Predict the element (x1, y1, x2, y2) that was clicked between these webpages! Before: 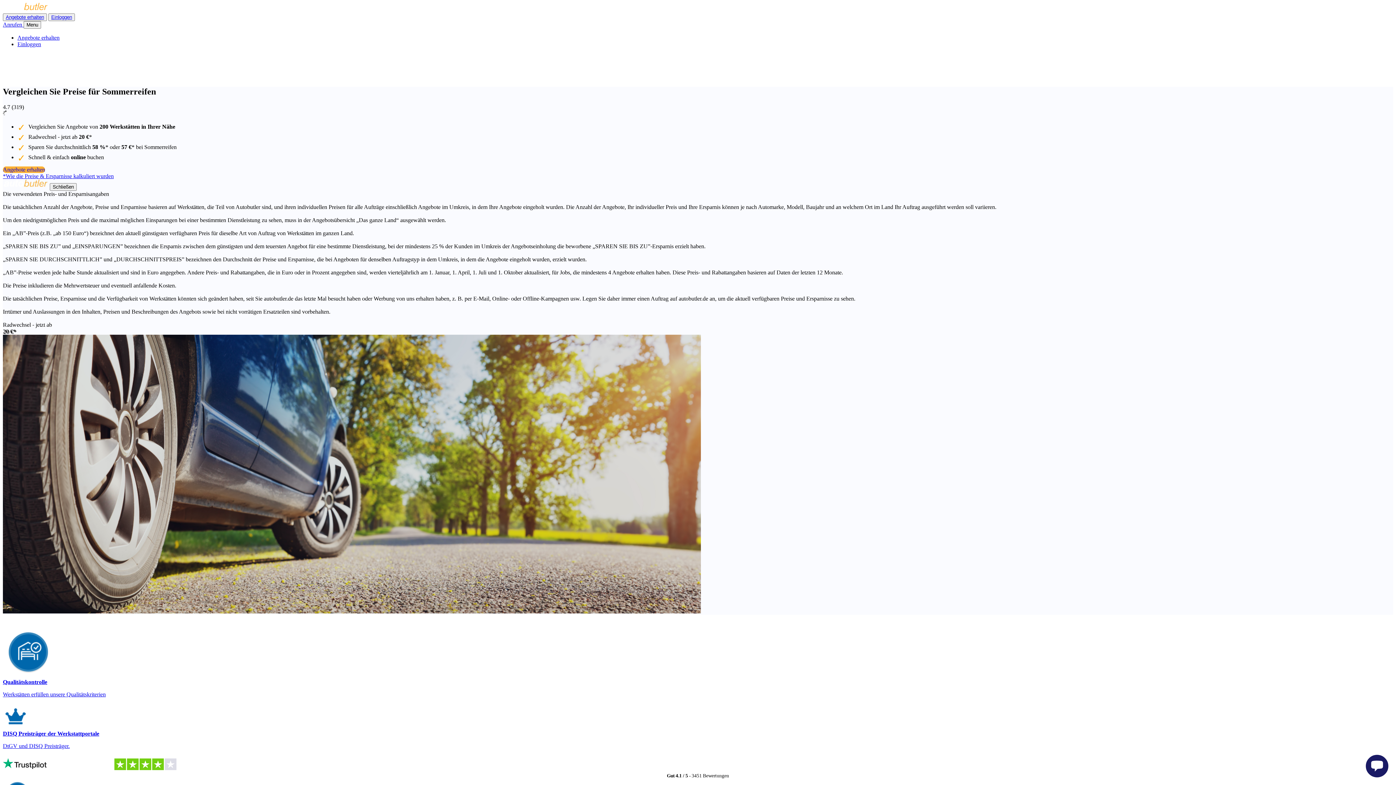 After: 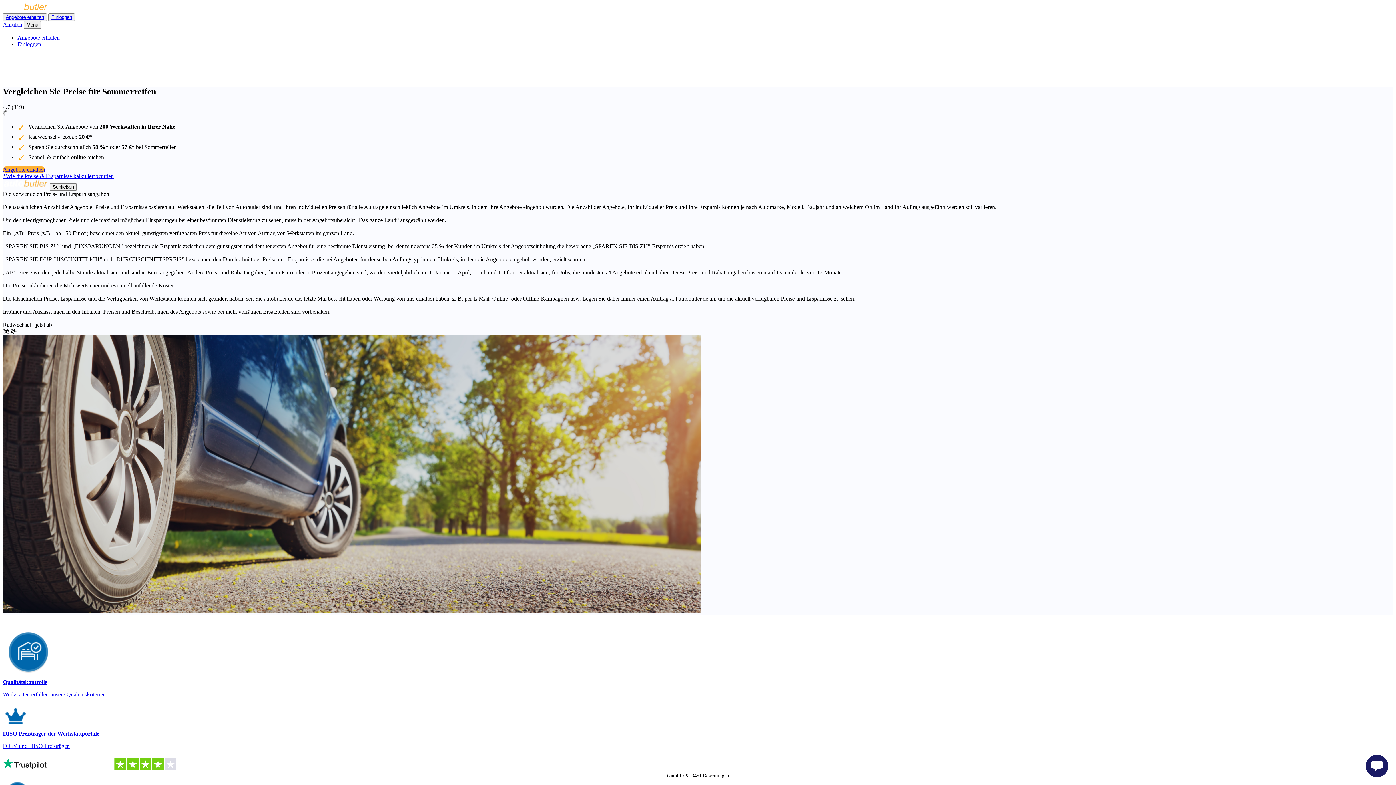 Action: bbox: (2, 21, 23, 27) label: Anrufen 